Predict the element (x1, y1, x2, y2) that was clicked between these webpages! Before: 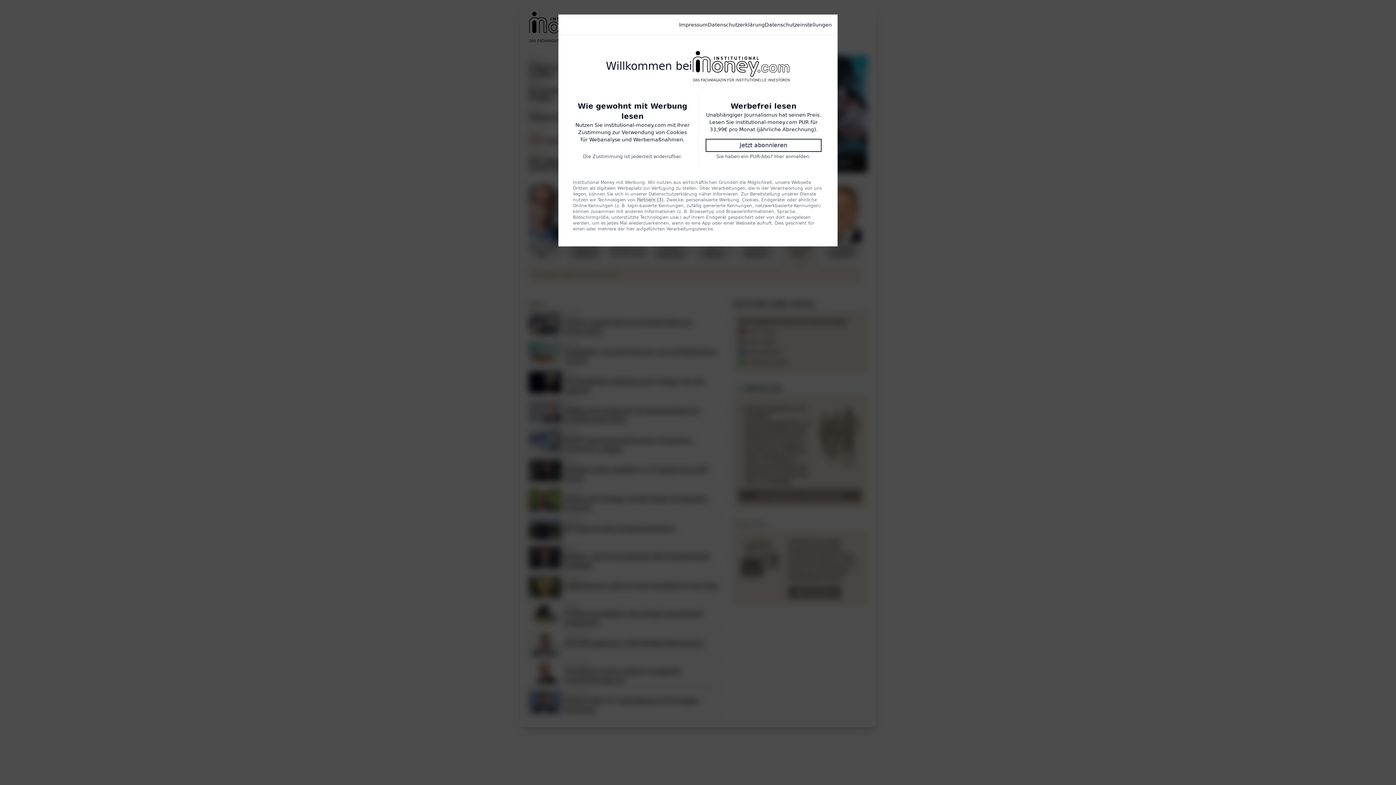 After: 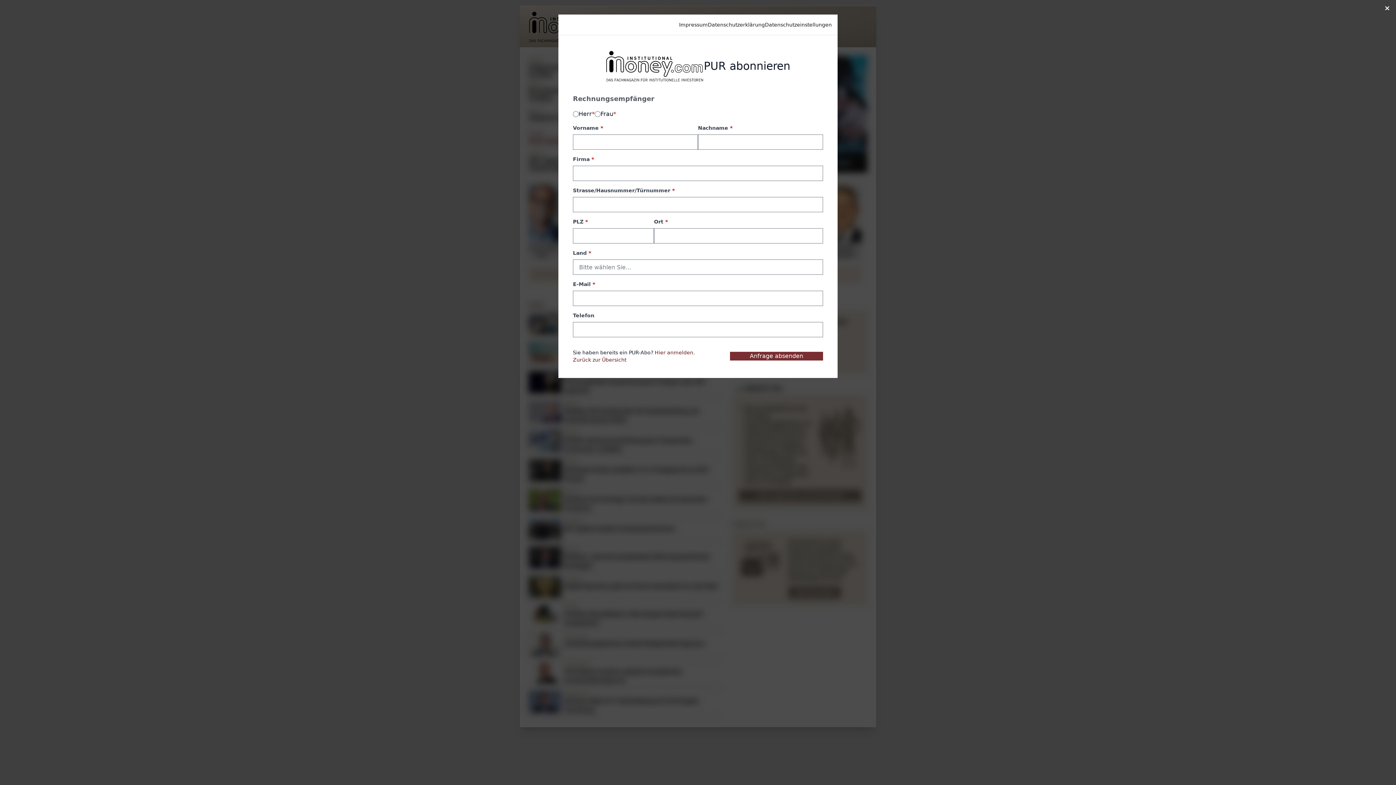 Action: label: Jetzt abonnieren bbox: (705, 139, 821, 152)